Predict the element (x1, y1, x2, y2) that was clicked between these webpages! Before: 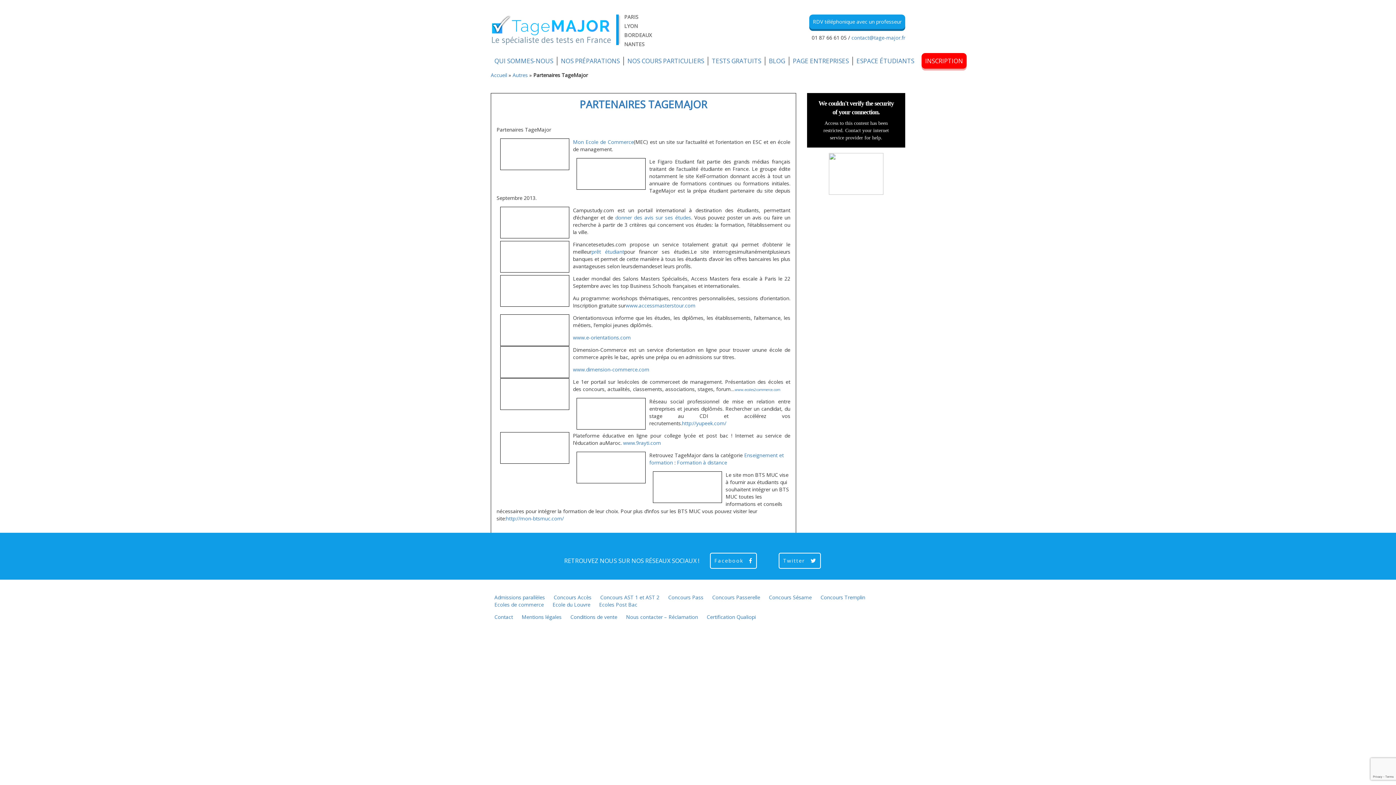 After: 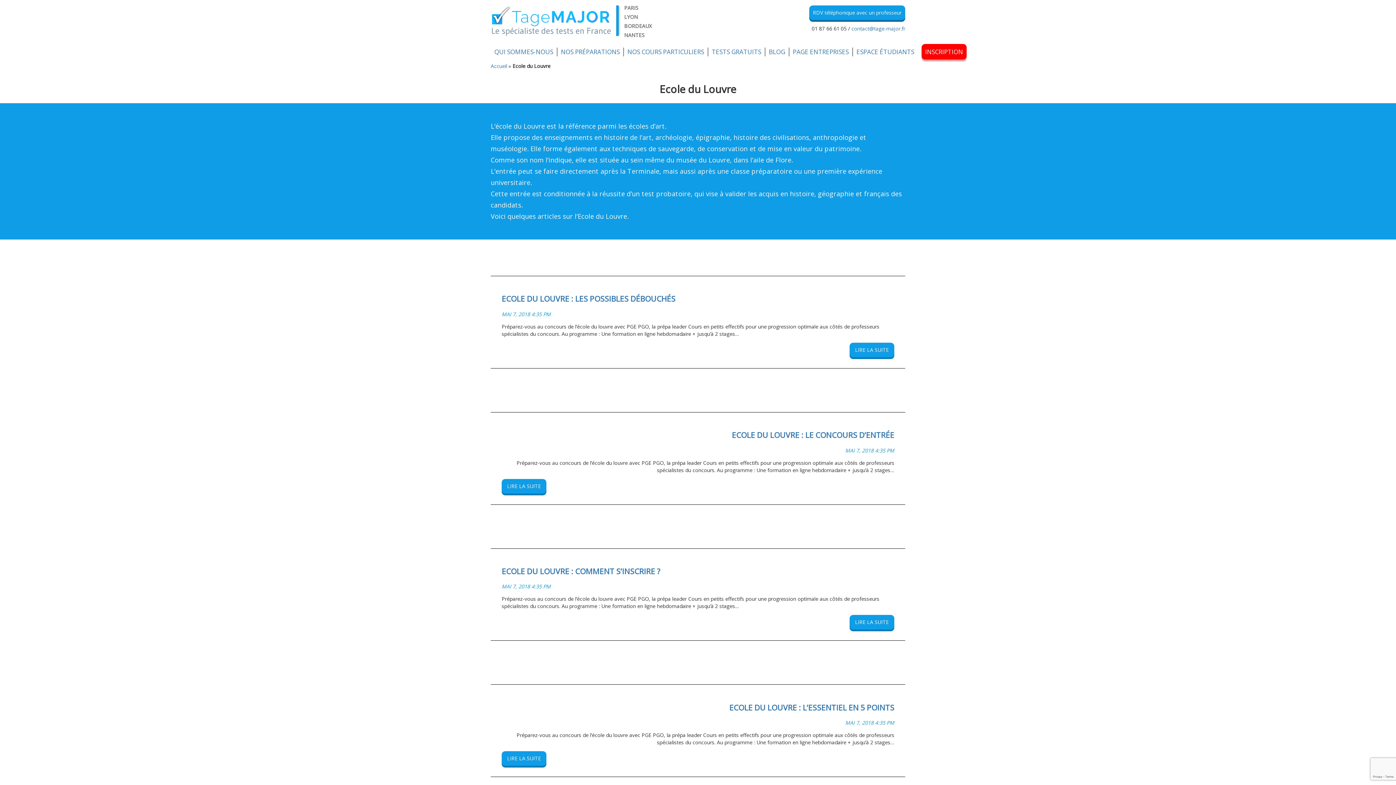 Action: bbox: (552, 601, 590, 608) label: Ecole du Louvre